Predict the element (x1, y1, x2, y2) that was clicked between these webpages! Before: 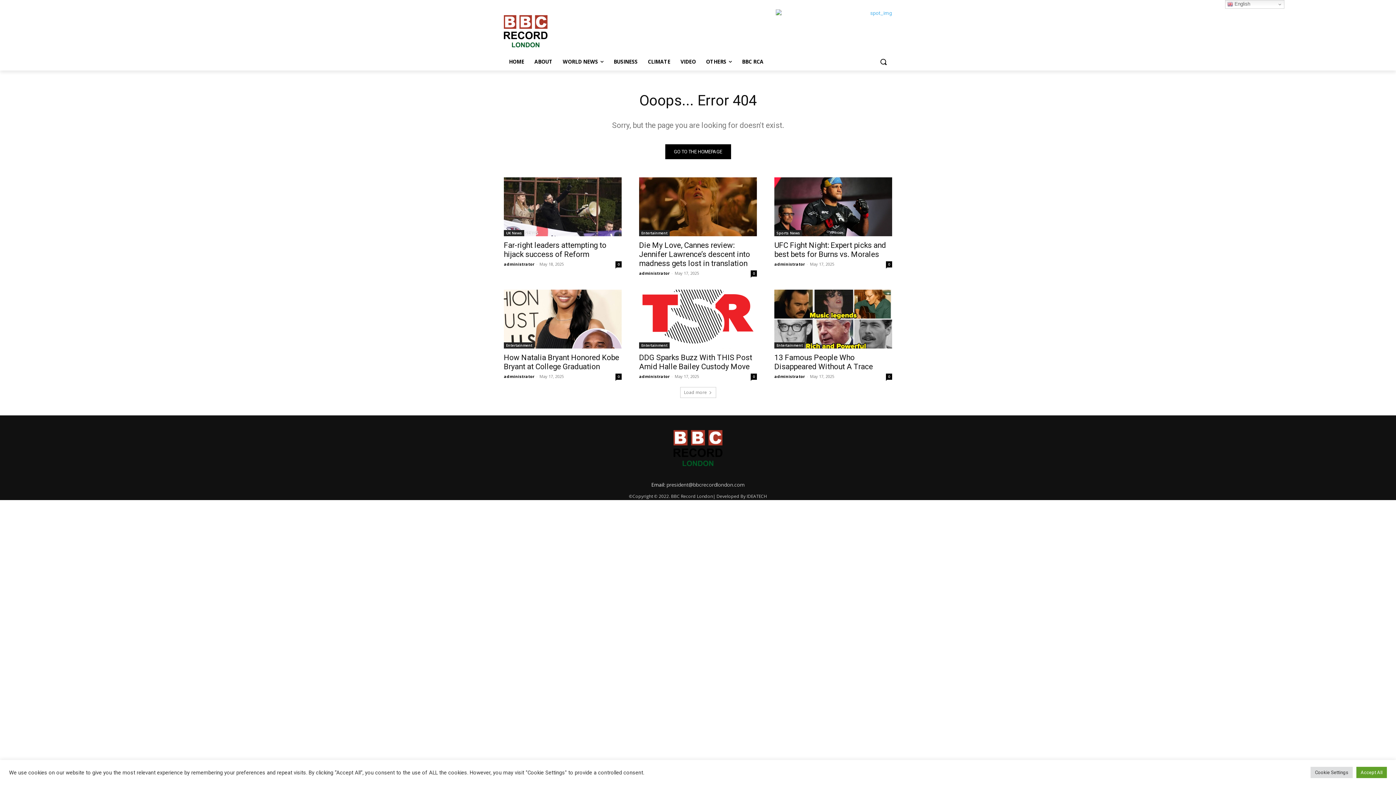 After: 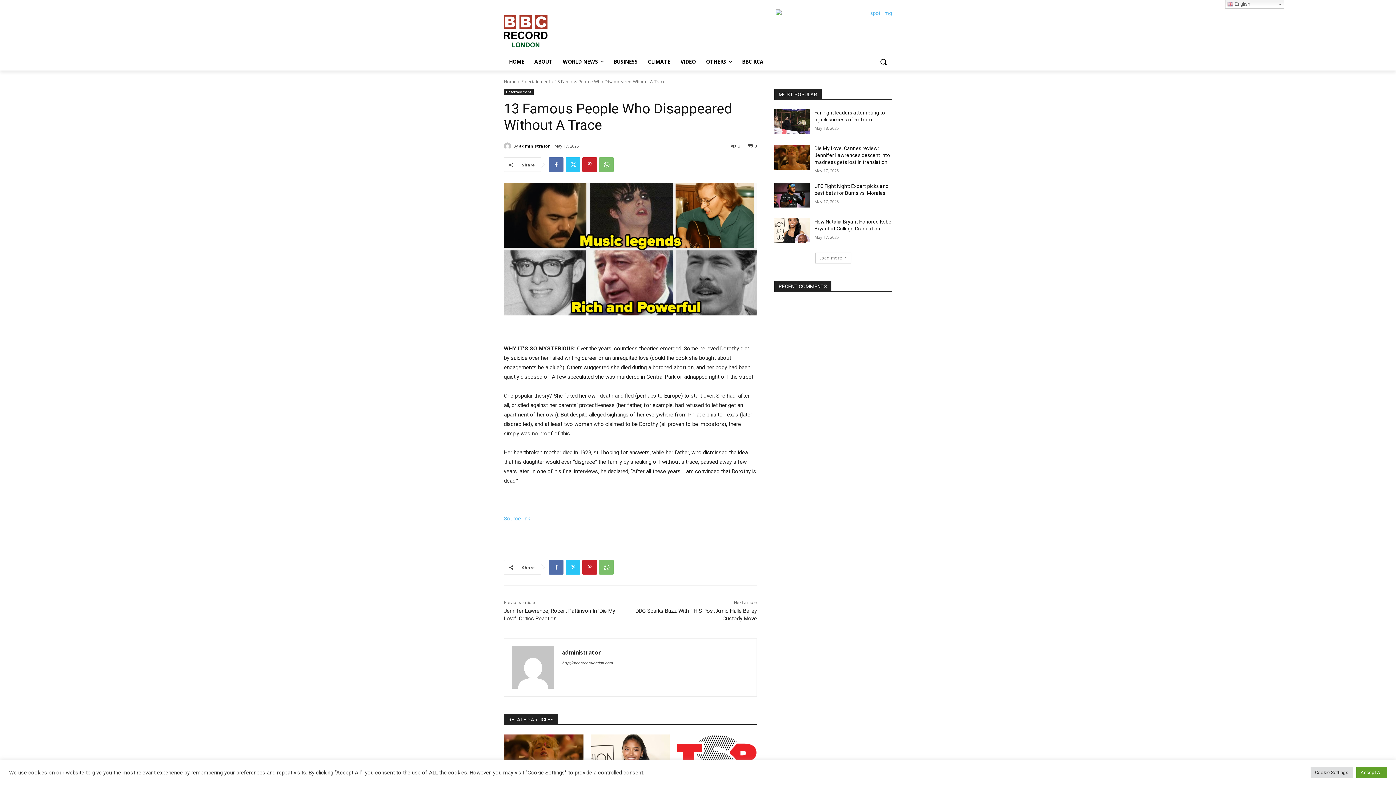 Action: bbox: (774, 353, 873, 371) label: 13 Famous People Who Disappeared Without A Trace